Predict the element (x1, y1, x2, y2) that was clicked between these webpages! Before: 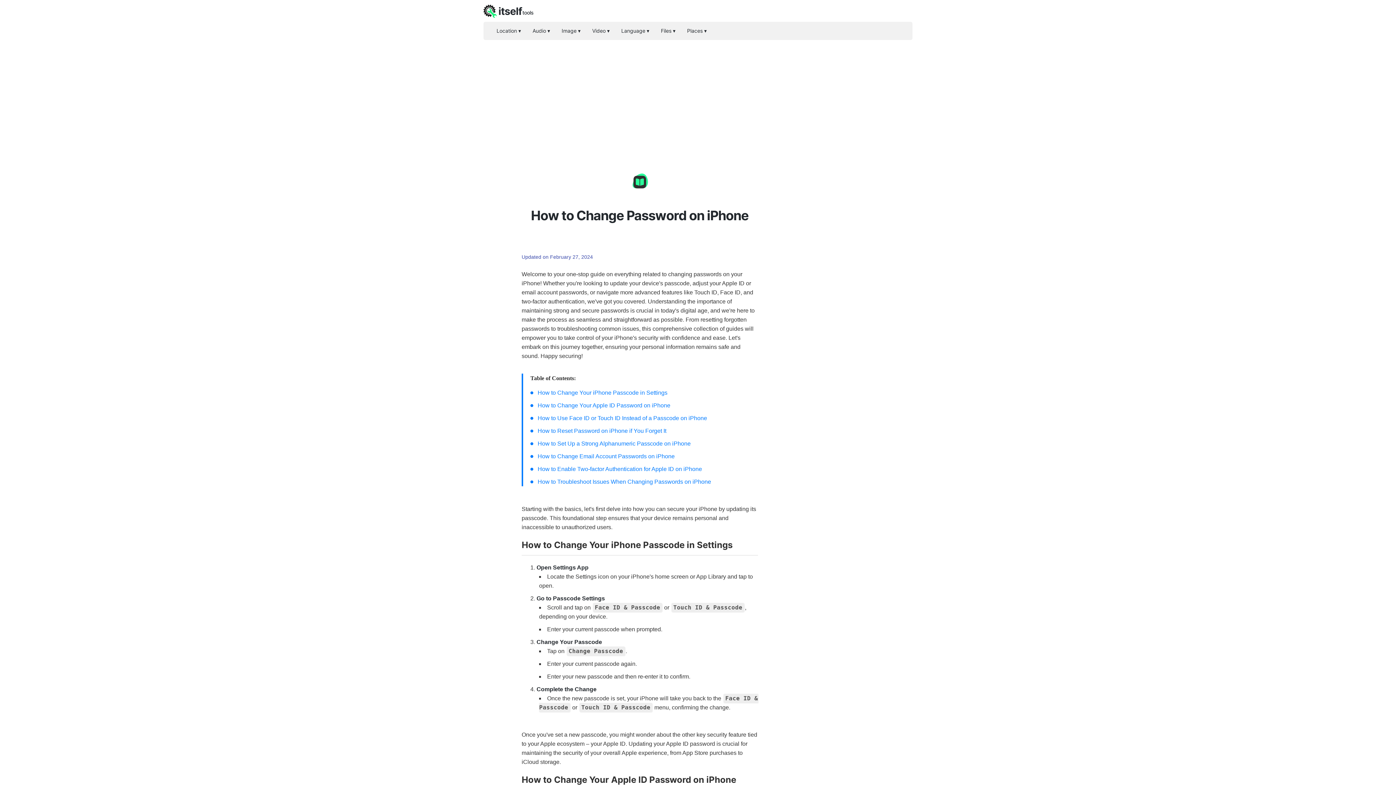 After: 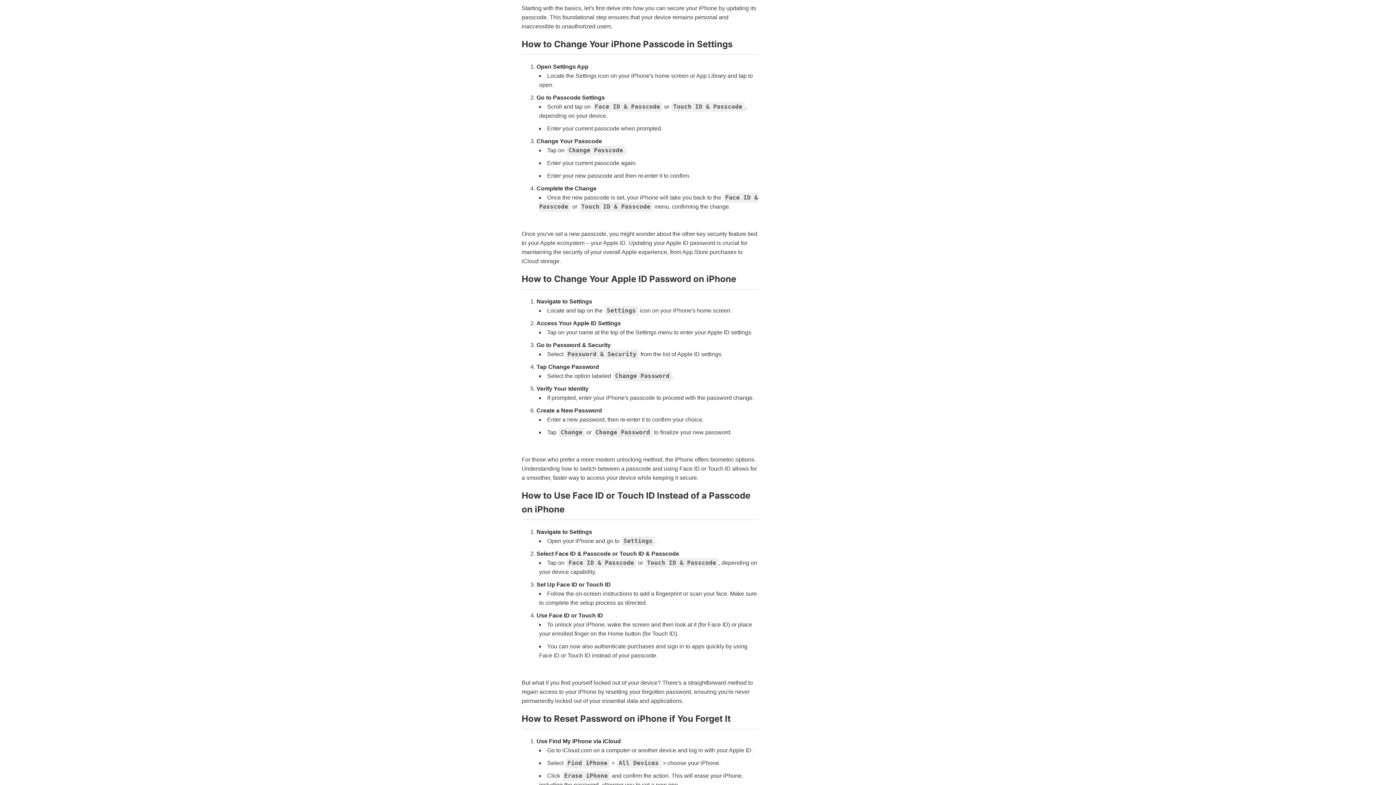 Action: bbox: (537, 391, 667, 397) label: How to Change Your iPhone Passcode in Settings